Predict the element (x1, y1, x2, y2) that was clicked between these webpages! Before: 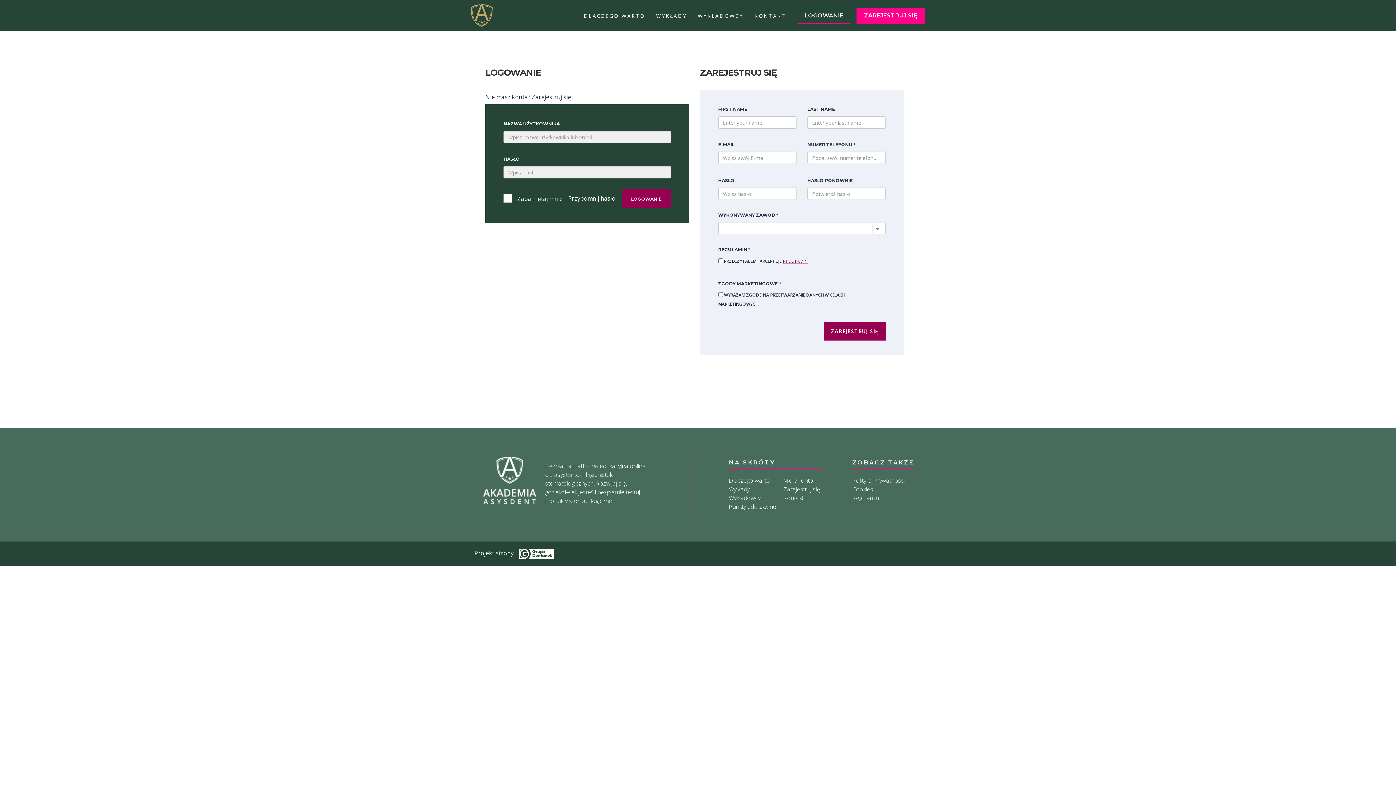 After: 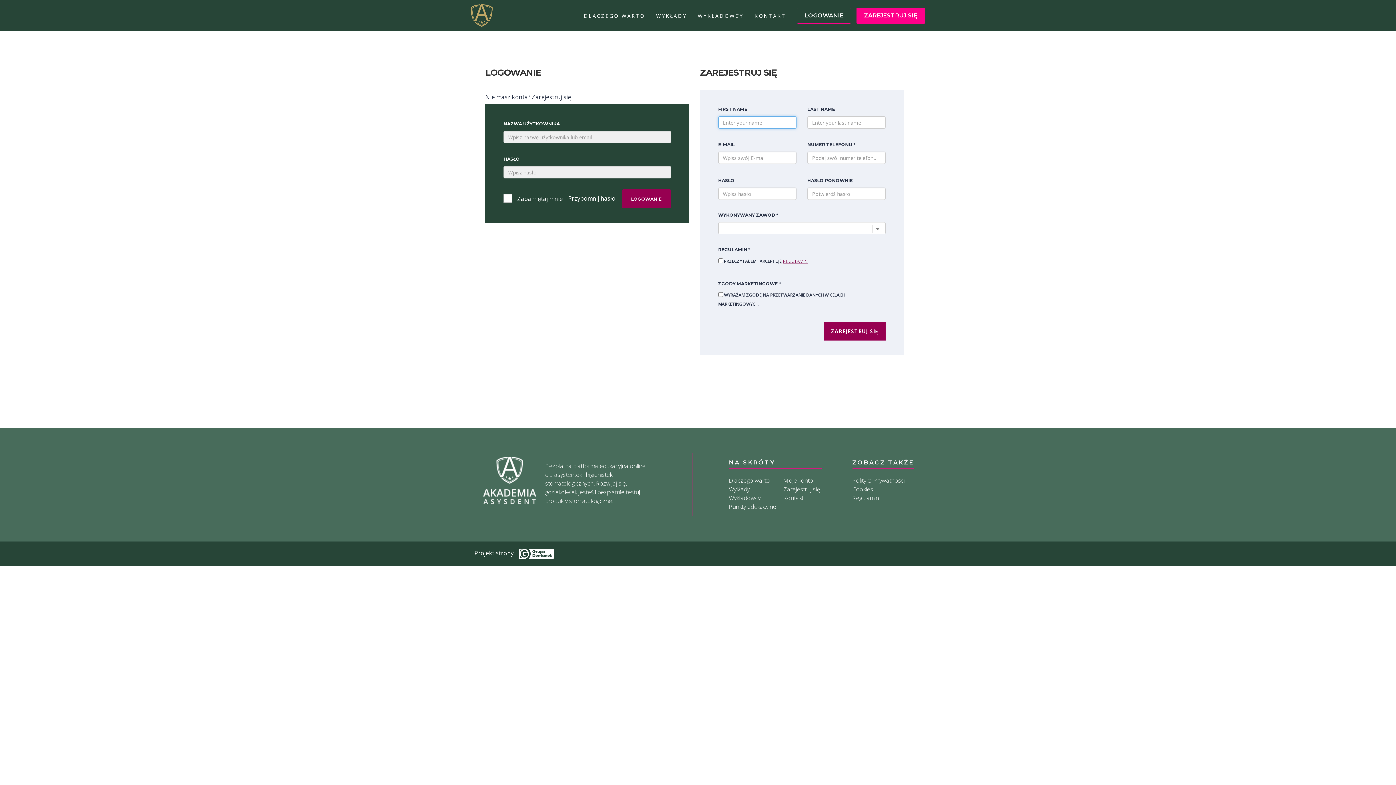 Action: bbox: (824, 322, 885, 340) label: ZAREJESTRUJ SIĘ